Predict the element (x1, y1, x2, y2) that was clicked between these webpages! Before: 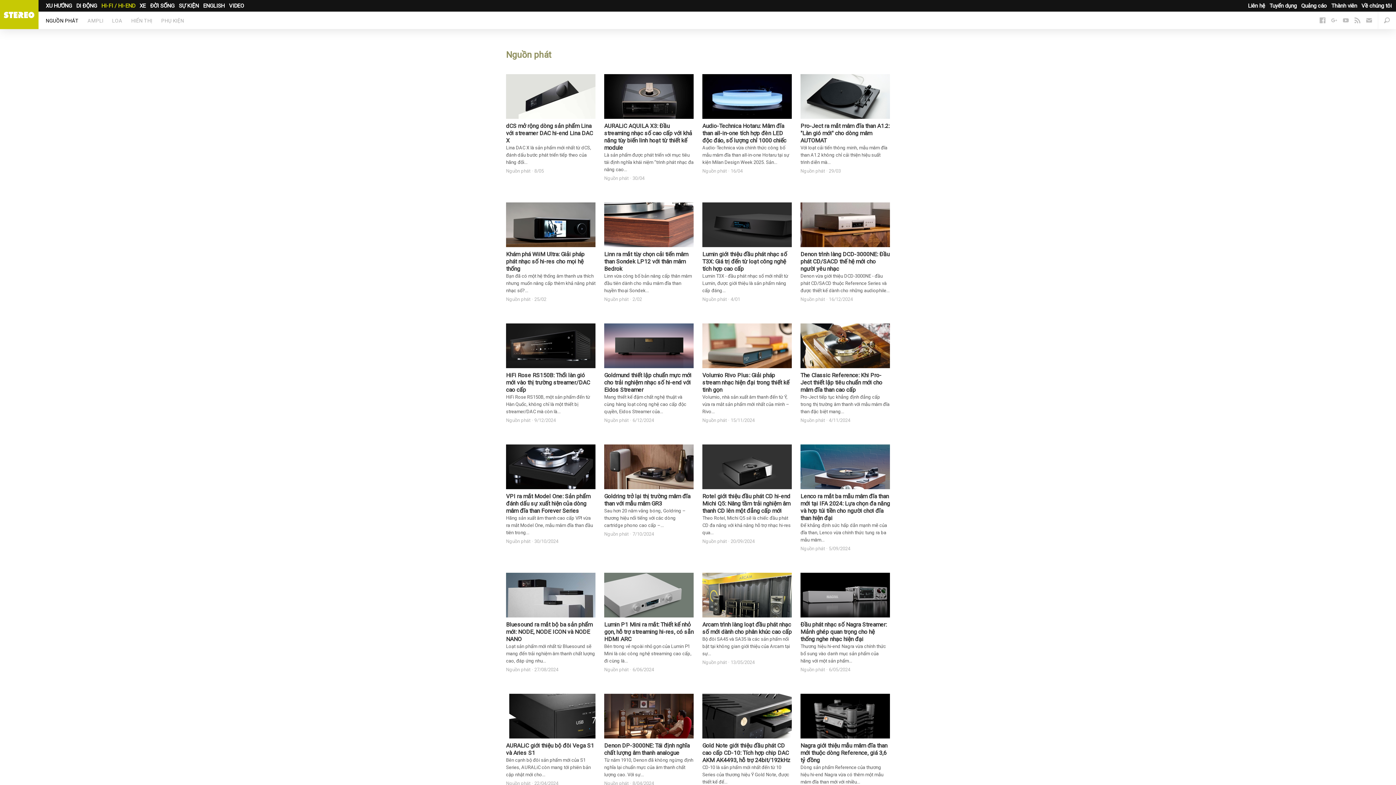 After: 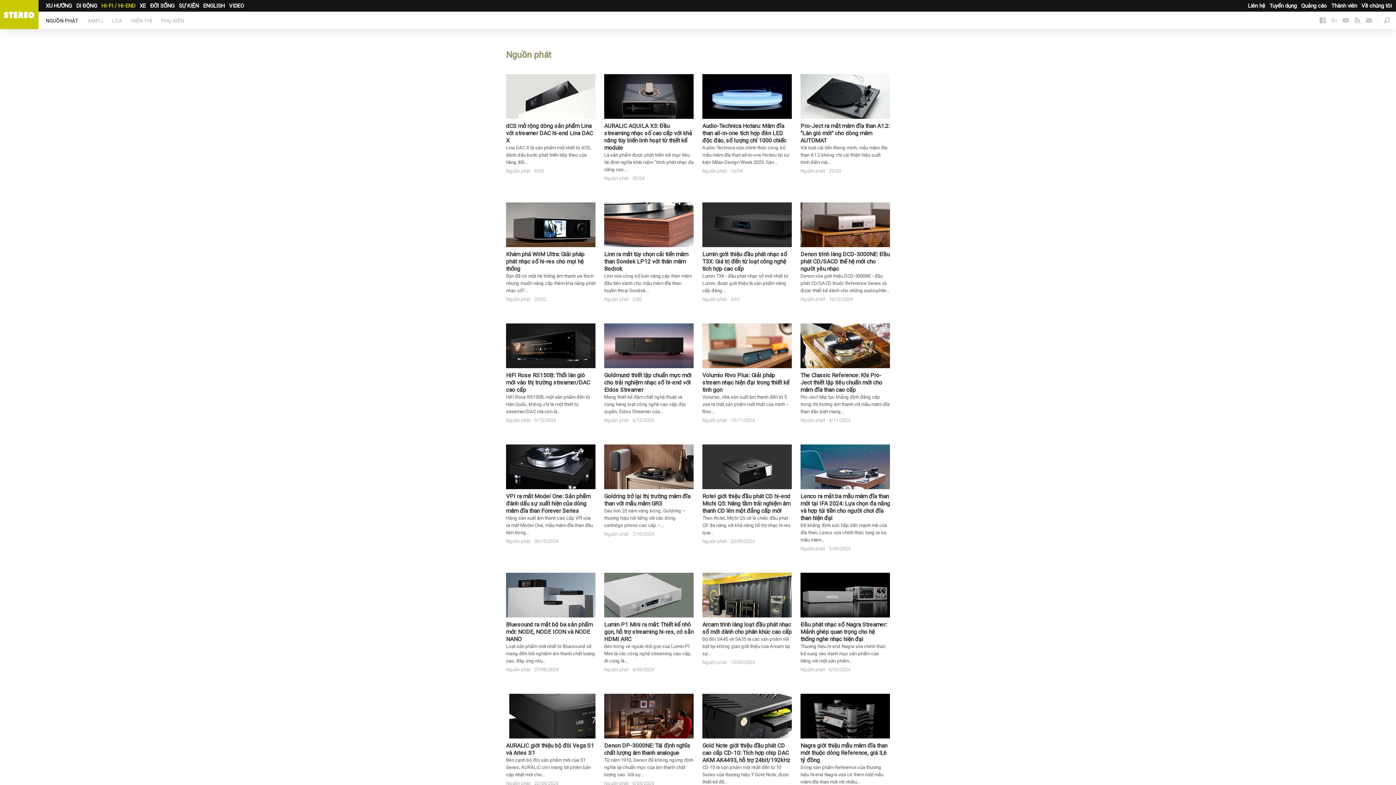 Action: bbox: (800, 667, 825, 672) label: Nguồn phát